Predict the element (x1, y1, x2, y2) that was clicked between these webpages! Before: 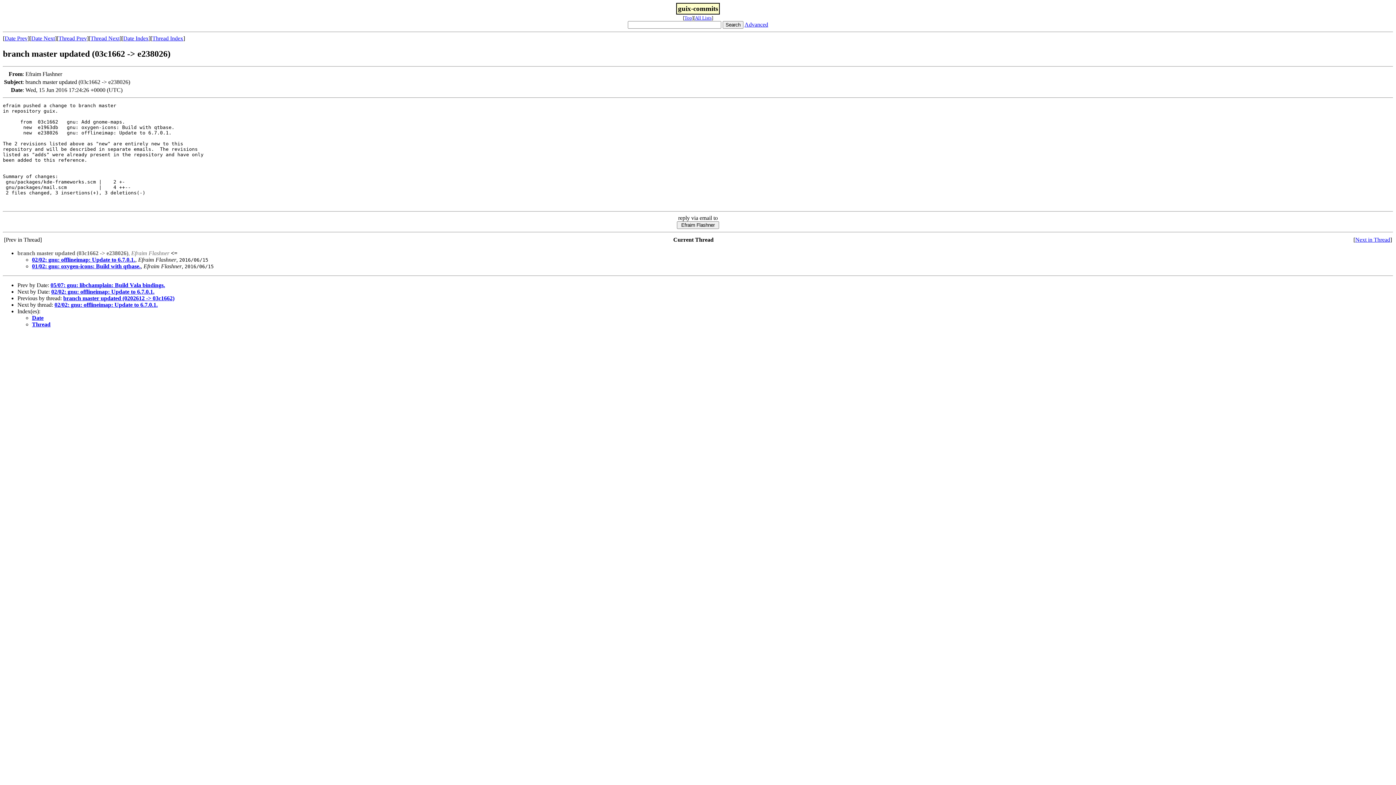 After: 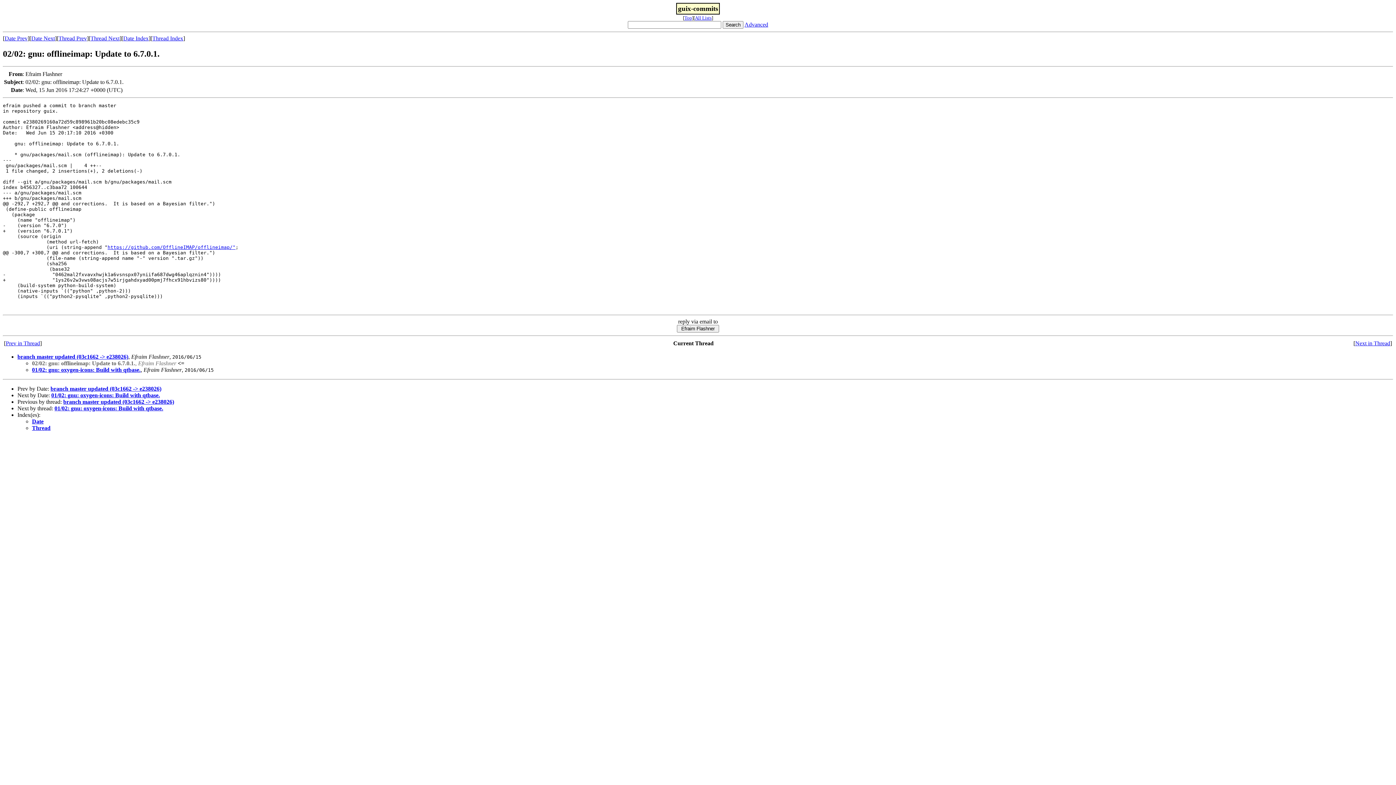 Action: bbox: (1355, 236, 1390, 242) label: Next in Thread